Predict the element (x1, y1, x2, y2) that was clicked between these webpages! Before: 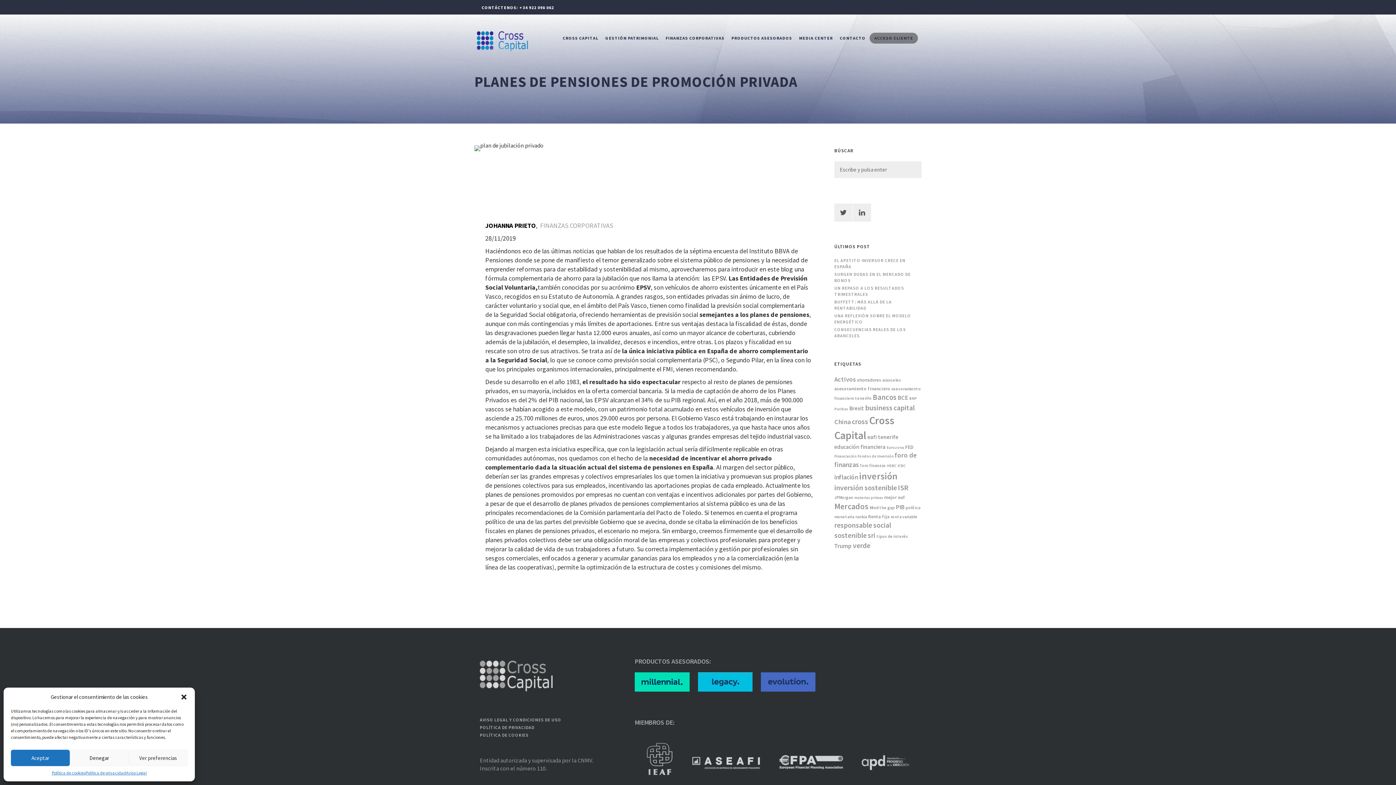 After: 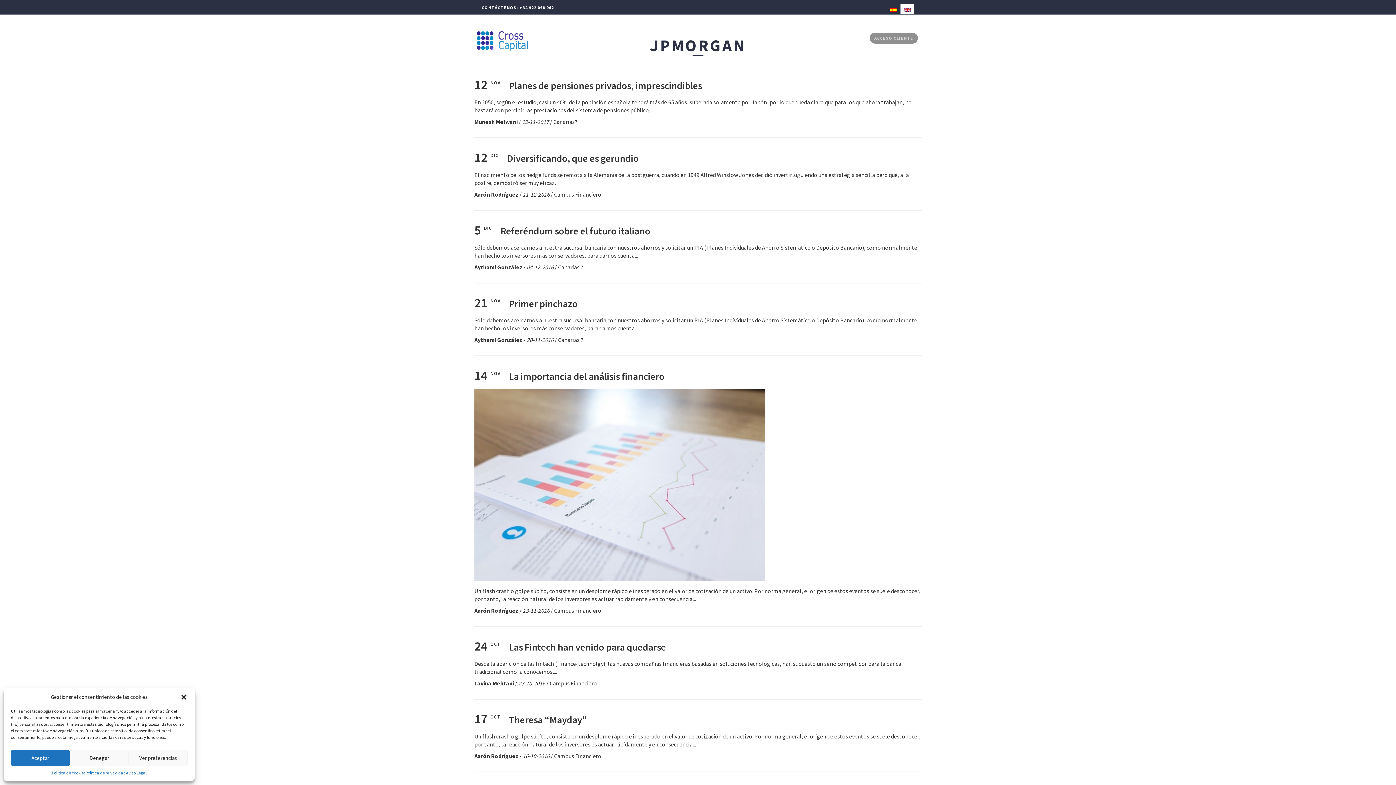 Action: bbox: (834, 495, 853, 500) label: JPMorgan (10 elementos)